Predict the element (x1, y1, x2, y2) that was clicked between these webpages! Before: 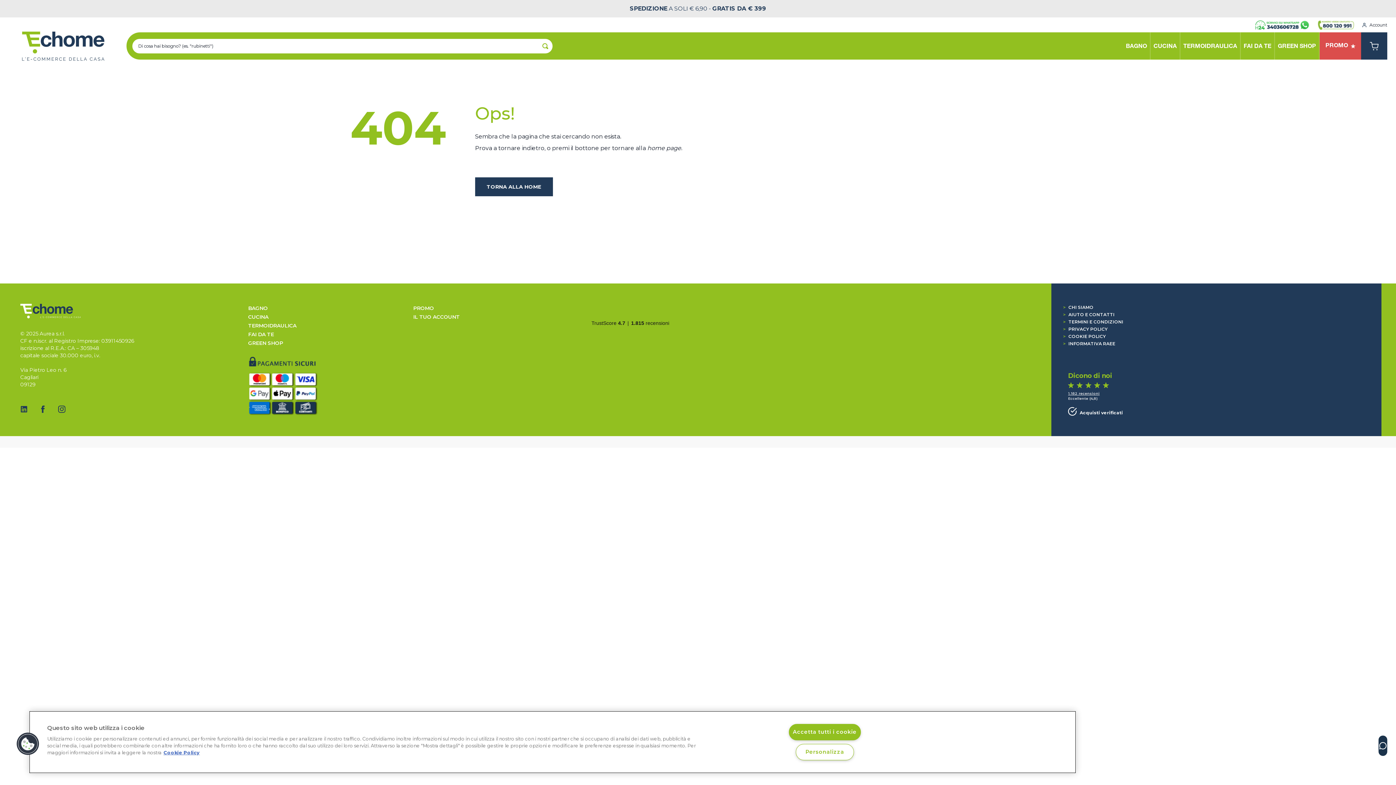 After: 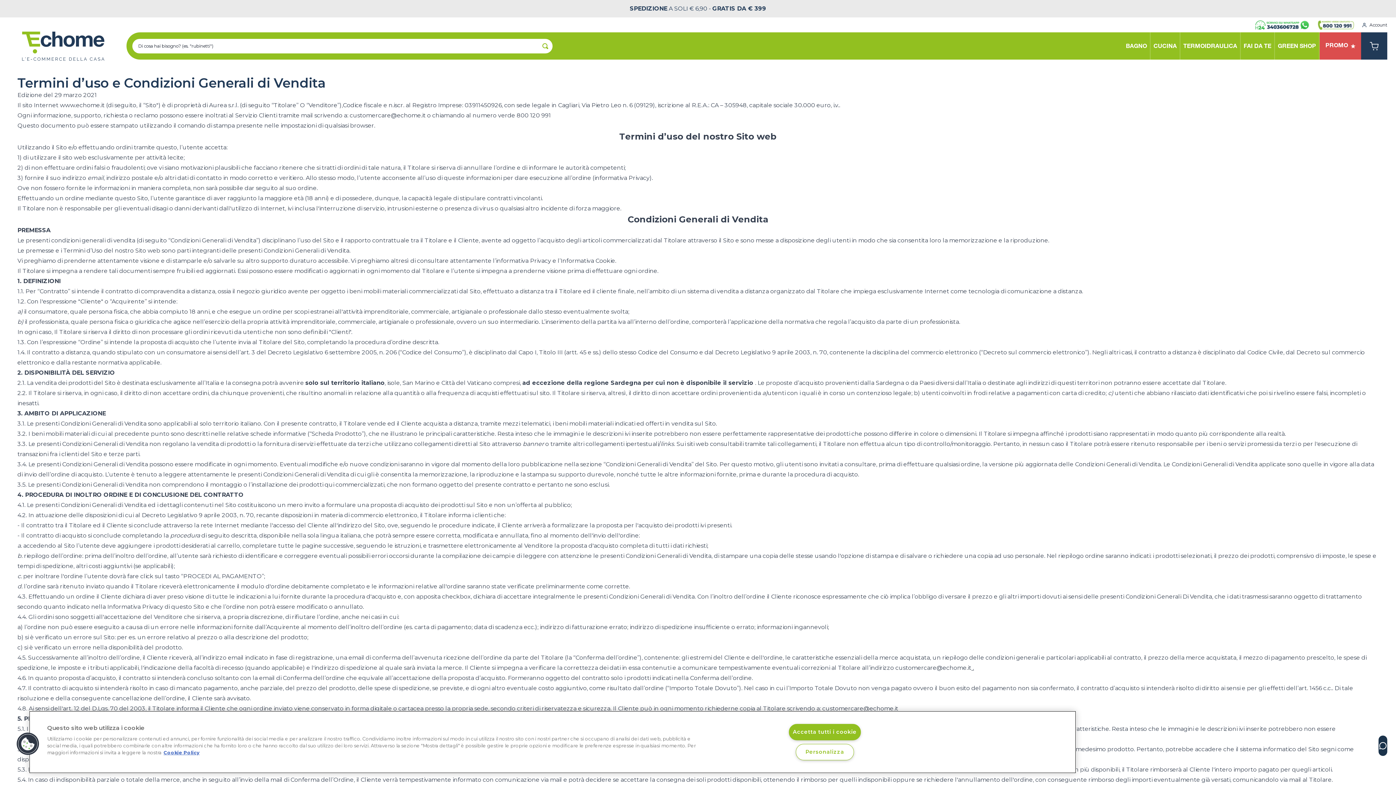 Action: label: >TERMINI E CONDIZIONI bbox: (1063, 319, 1123, 324)